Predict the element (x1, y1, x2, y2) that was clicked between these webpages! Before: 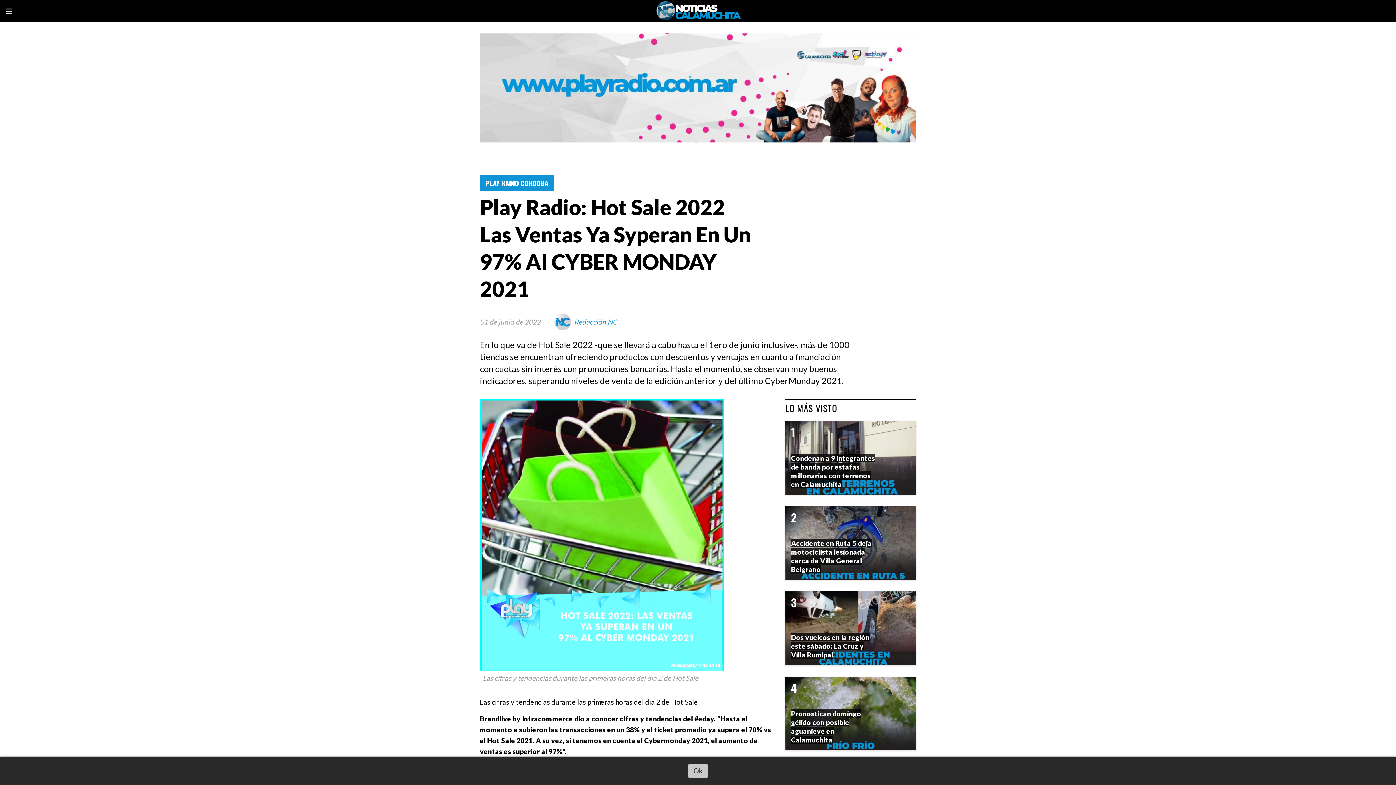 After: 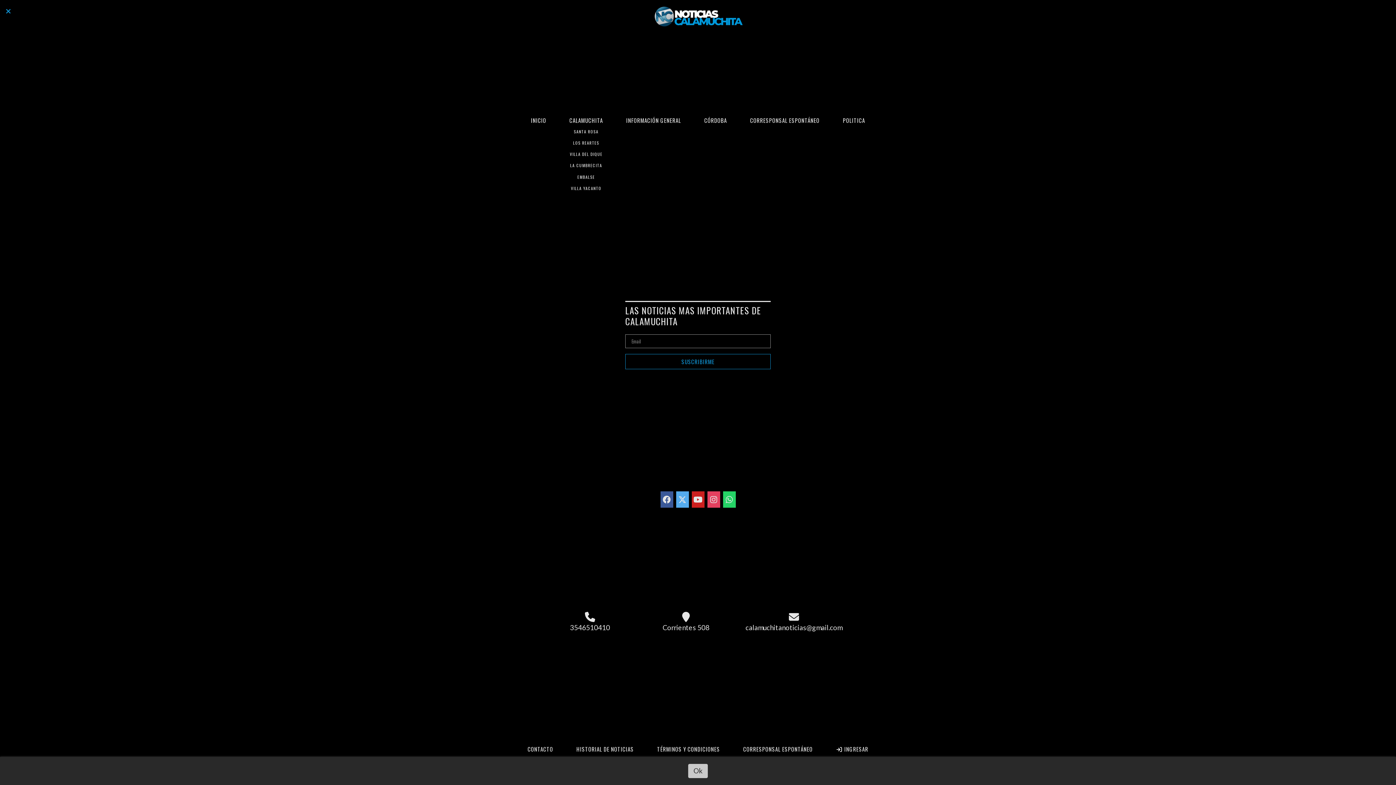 Action: bbox: (0, 0, 17, 21)